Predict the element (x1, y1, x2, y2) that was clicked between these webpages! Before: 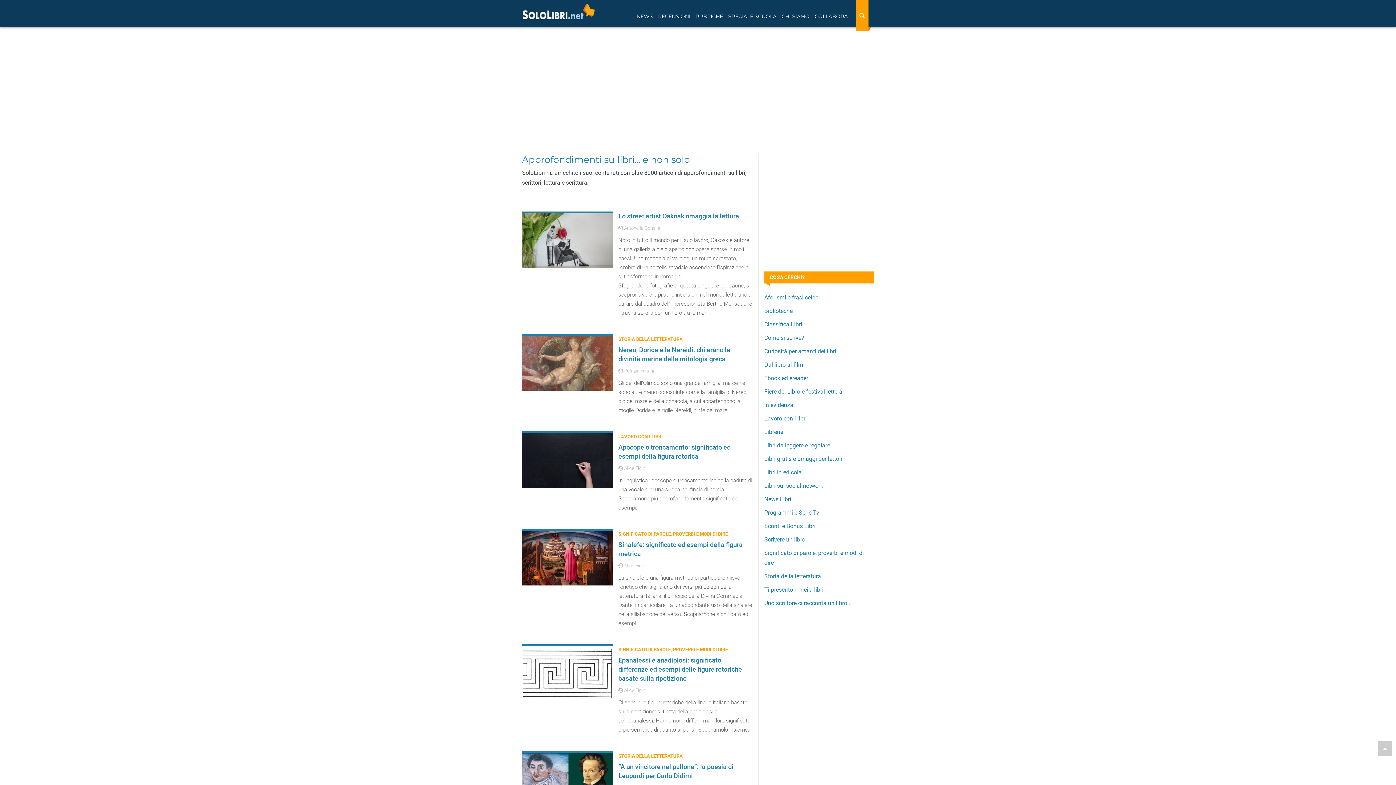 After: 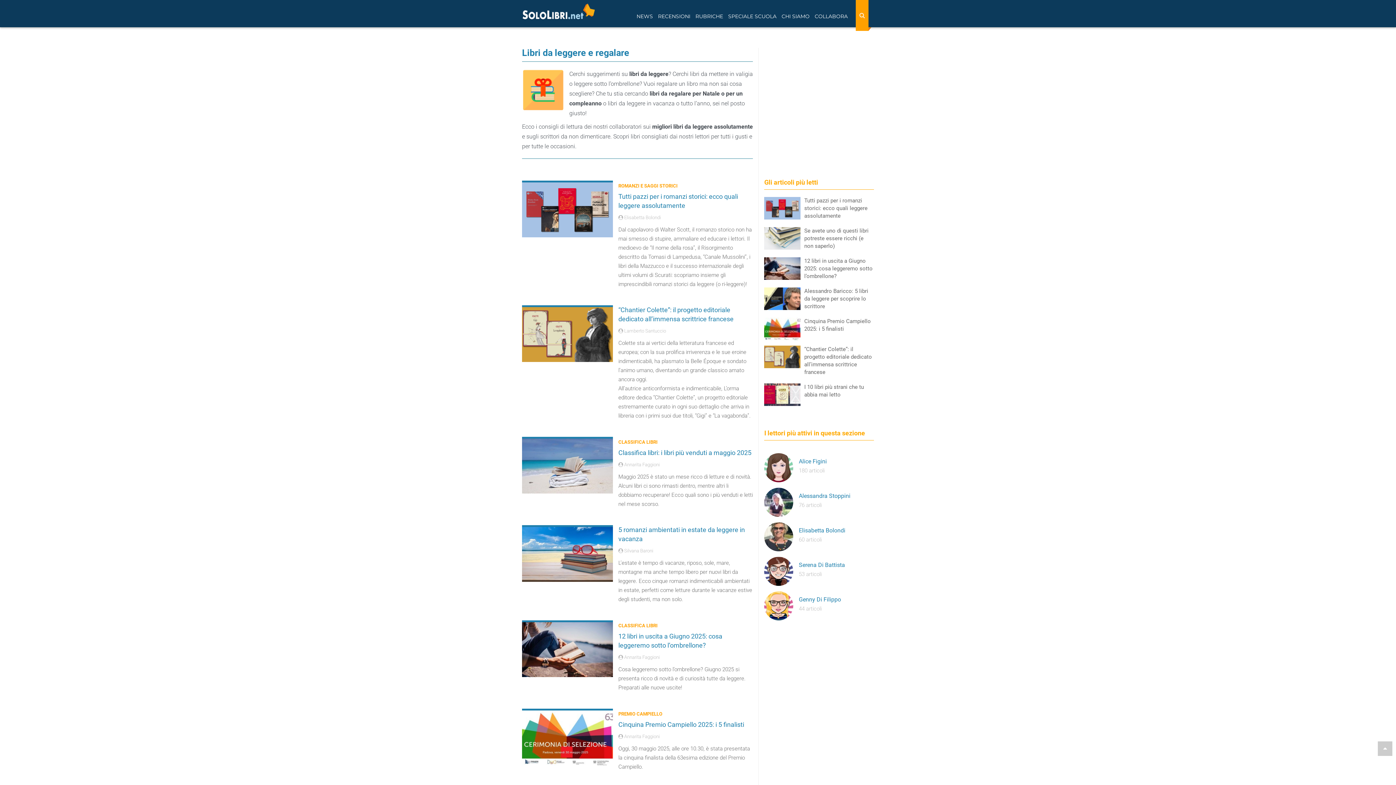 Action: bbox: (764, 442, 830, 449) label: Libri da leggere e regalare